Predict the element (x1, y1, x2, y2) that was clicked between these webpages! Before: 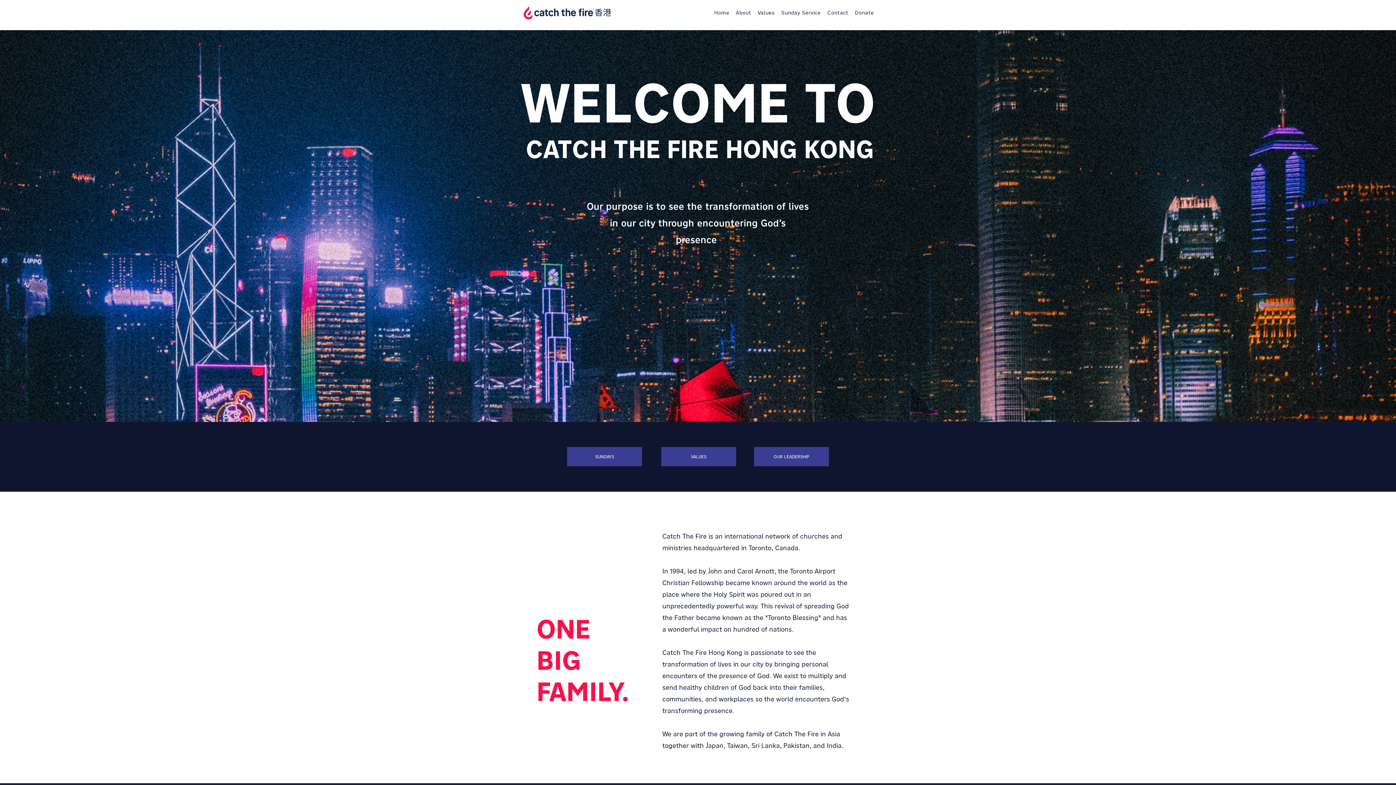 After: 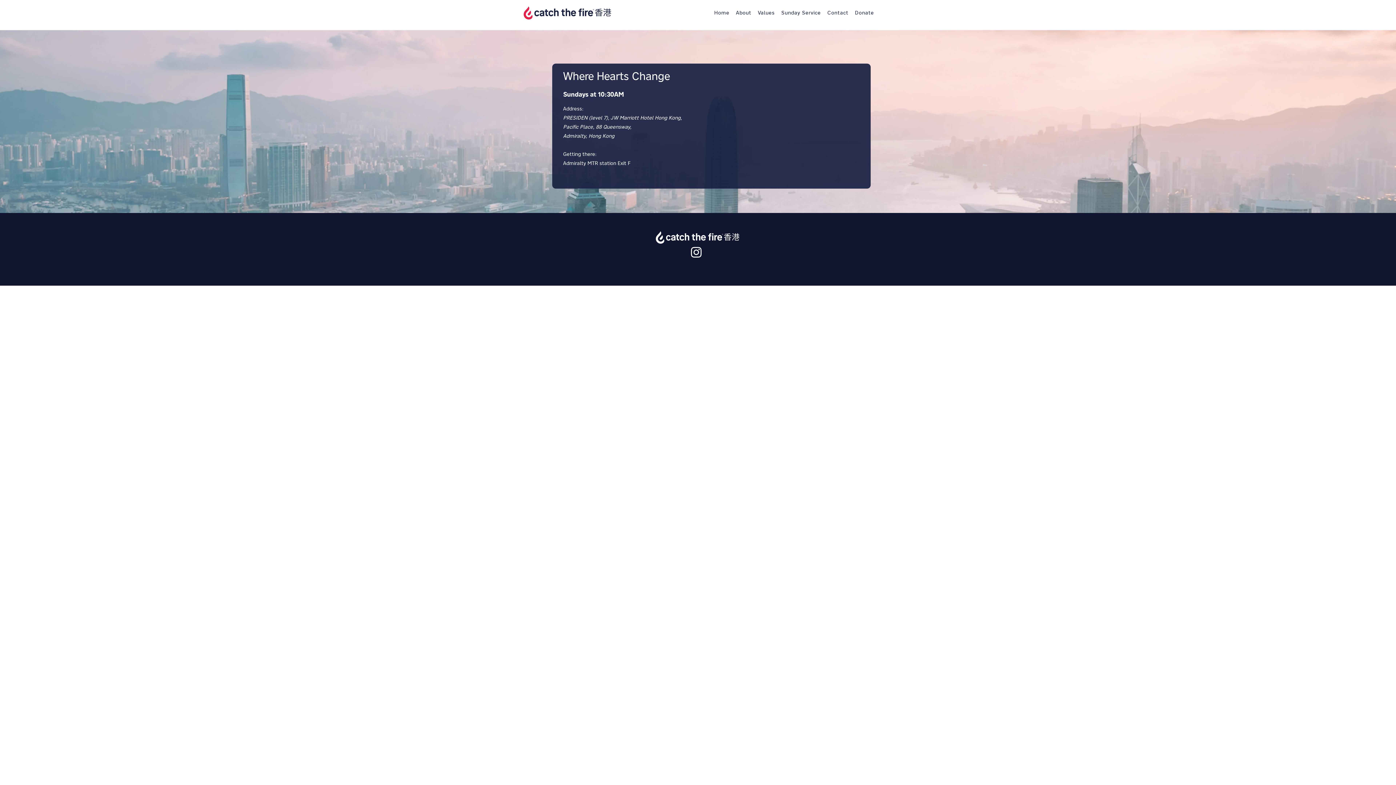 Action: label: Sunday Service bbox: (779, 6, 822, 20)